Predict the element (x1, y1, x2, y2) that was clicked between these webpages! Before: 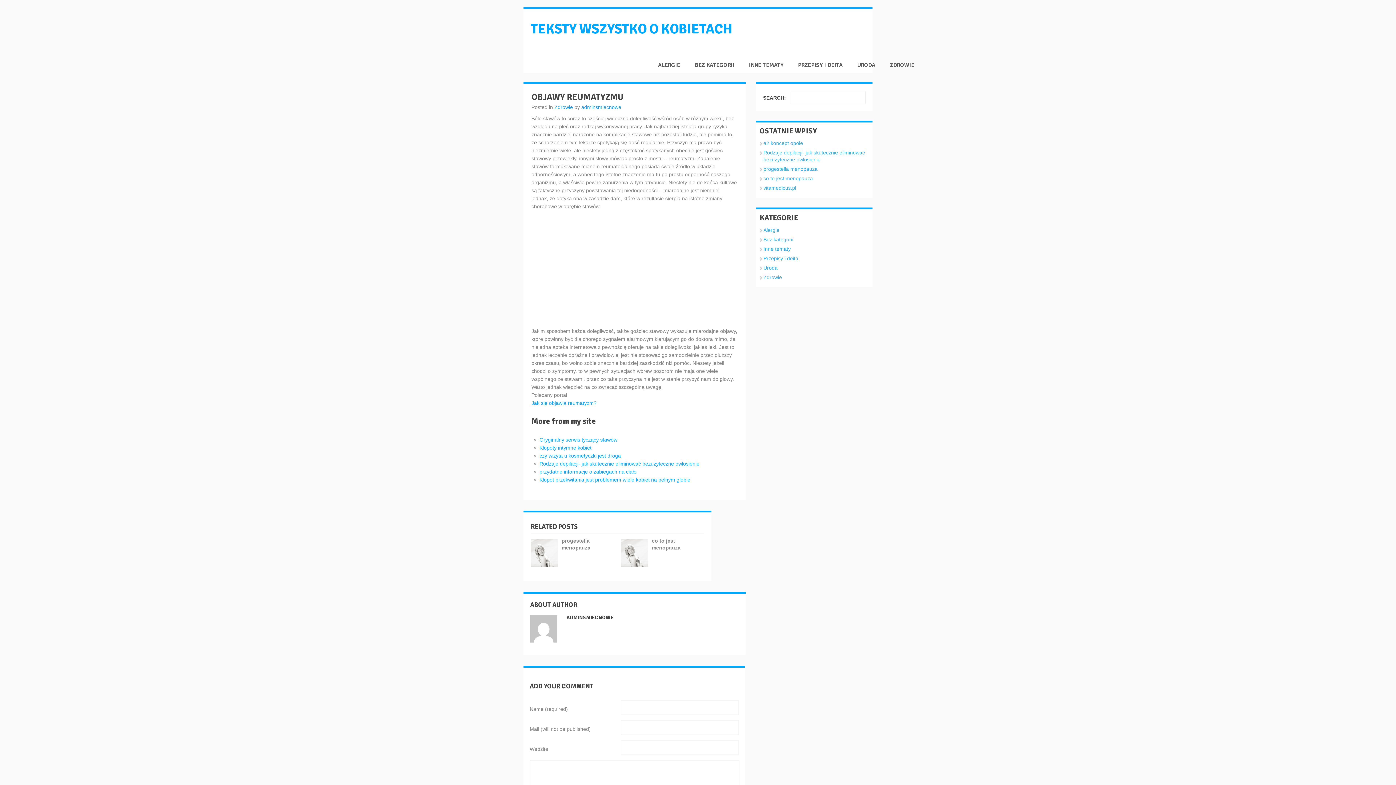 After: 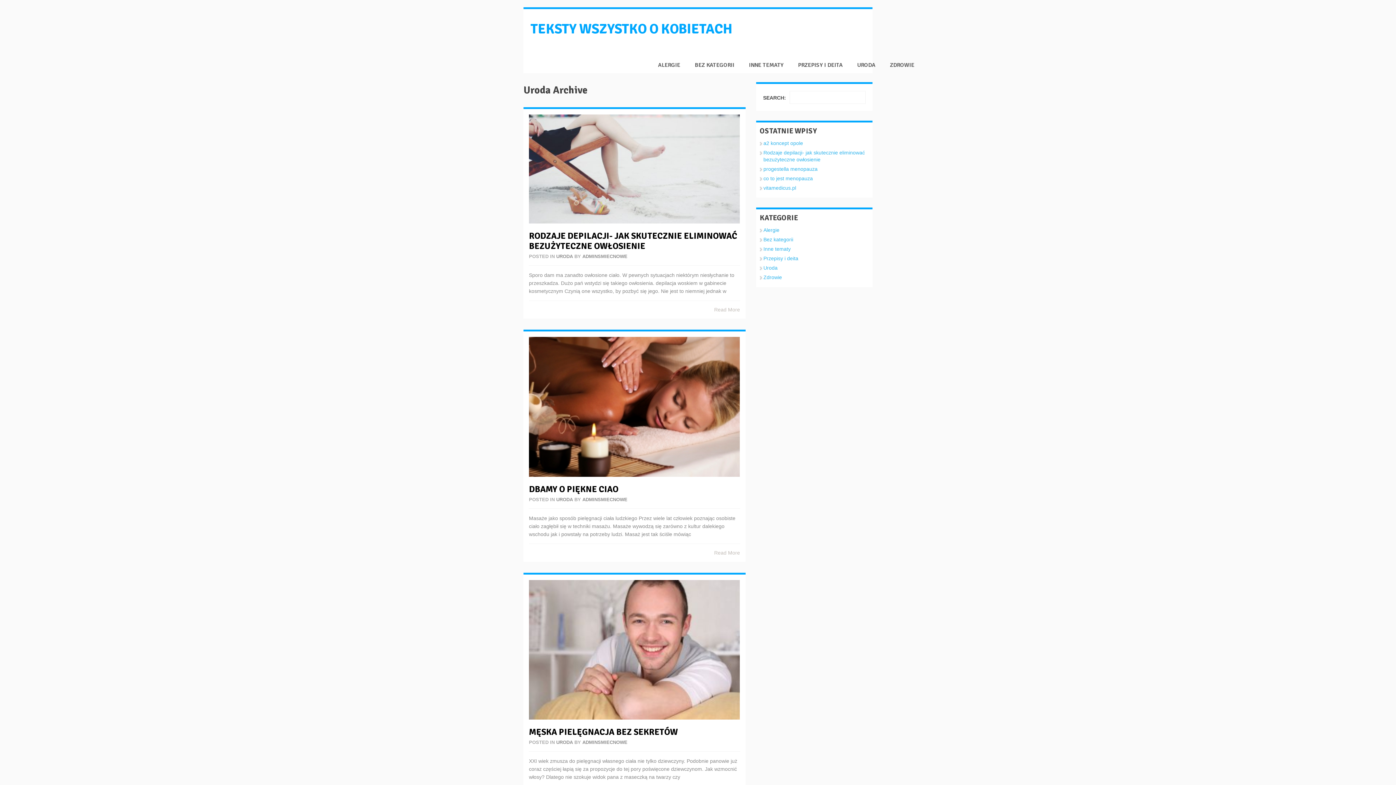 Action: bbox: (763, 265, 777, 270) label: Uroda